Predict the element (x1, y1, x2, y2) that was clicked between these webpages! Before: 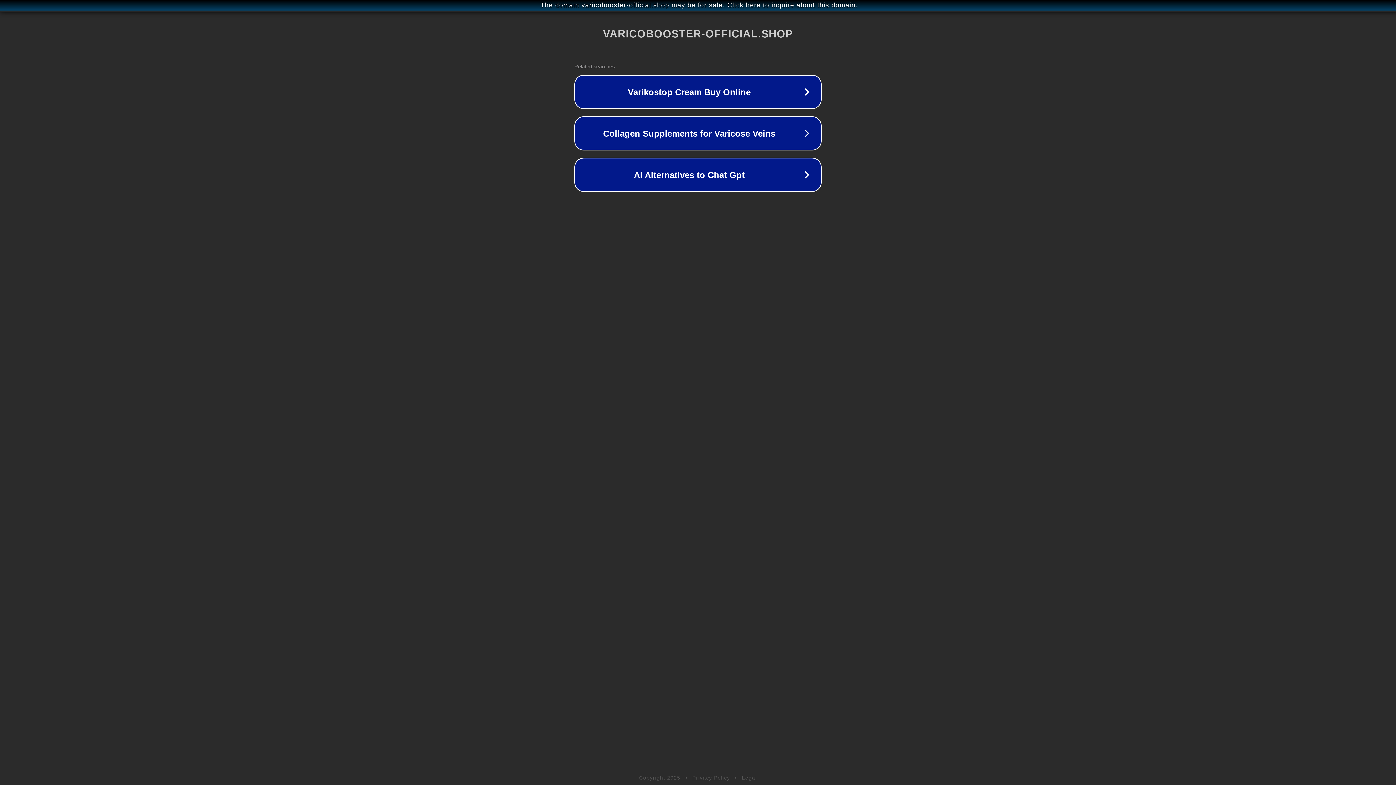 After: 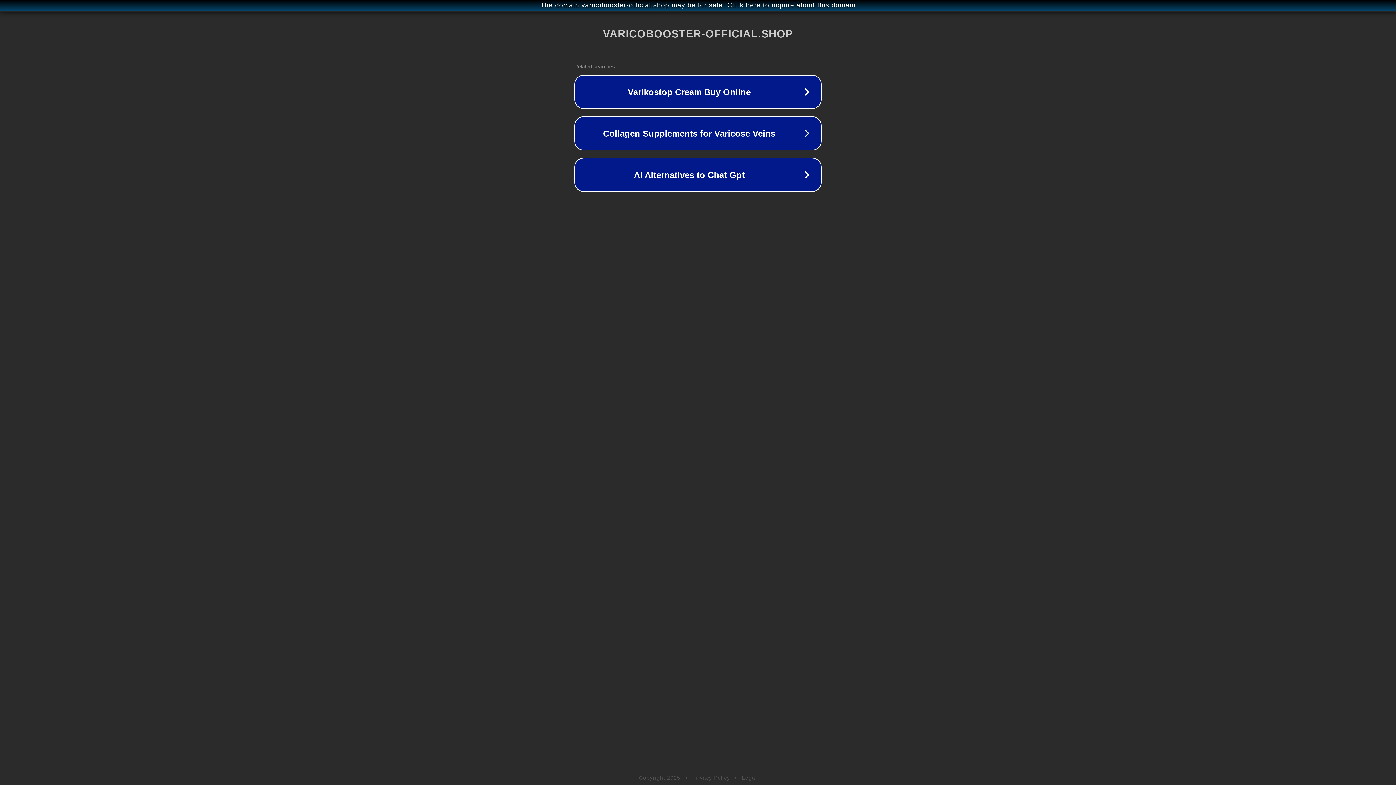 Action: label: Privacy Policy bbox: (692, 775, 730, 781)